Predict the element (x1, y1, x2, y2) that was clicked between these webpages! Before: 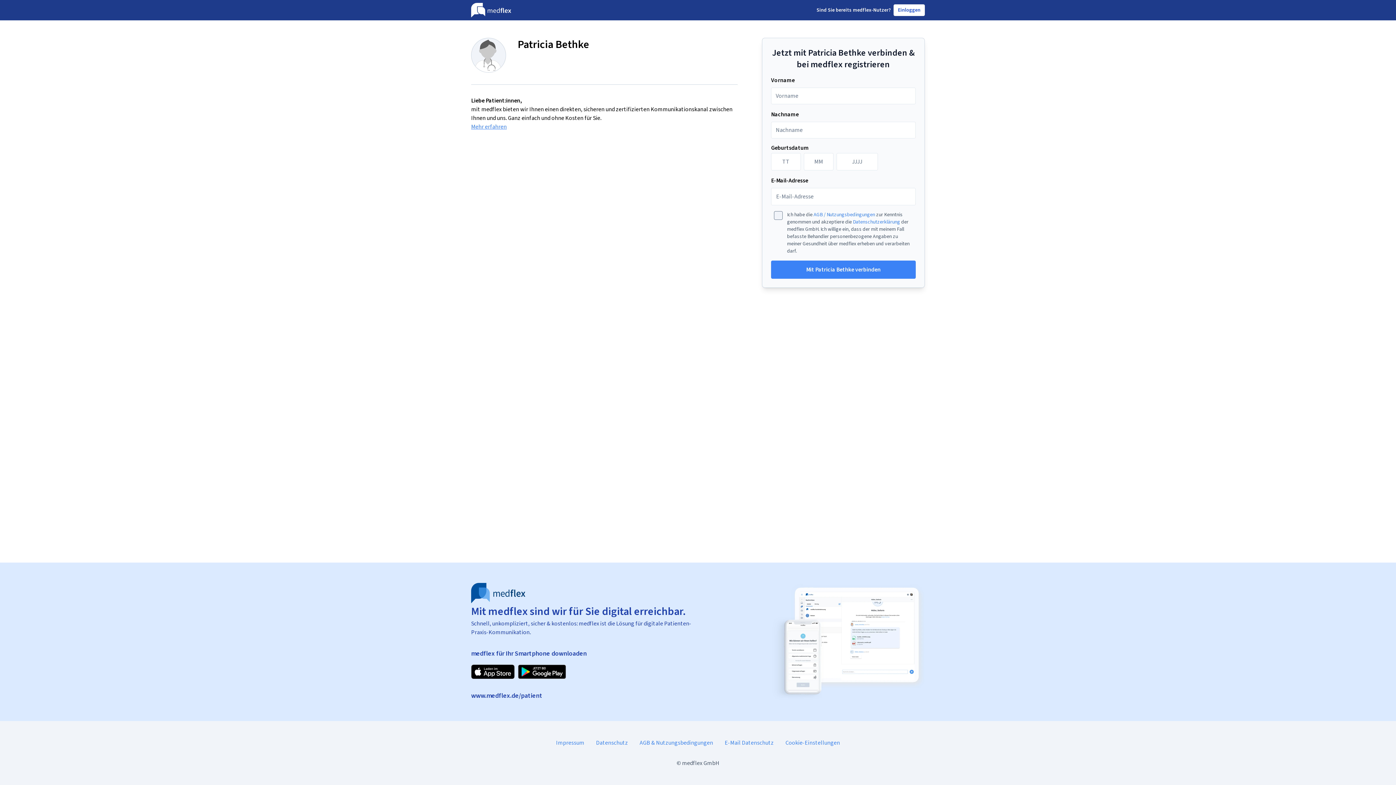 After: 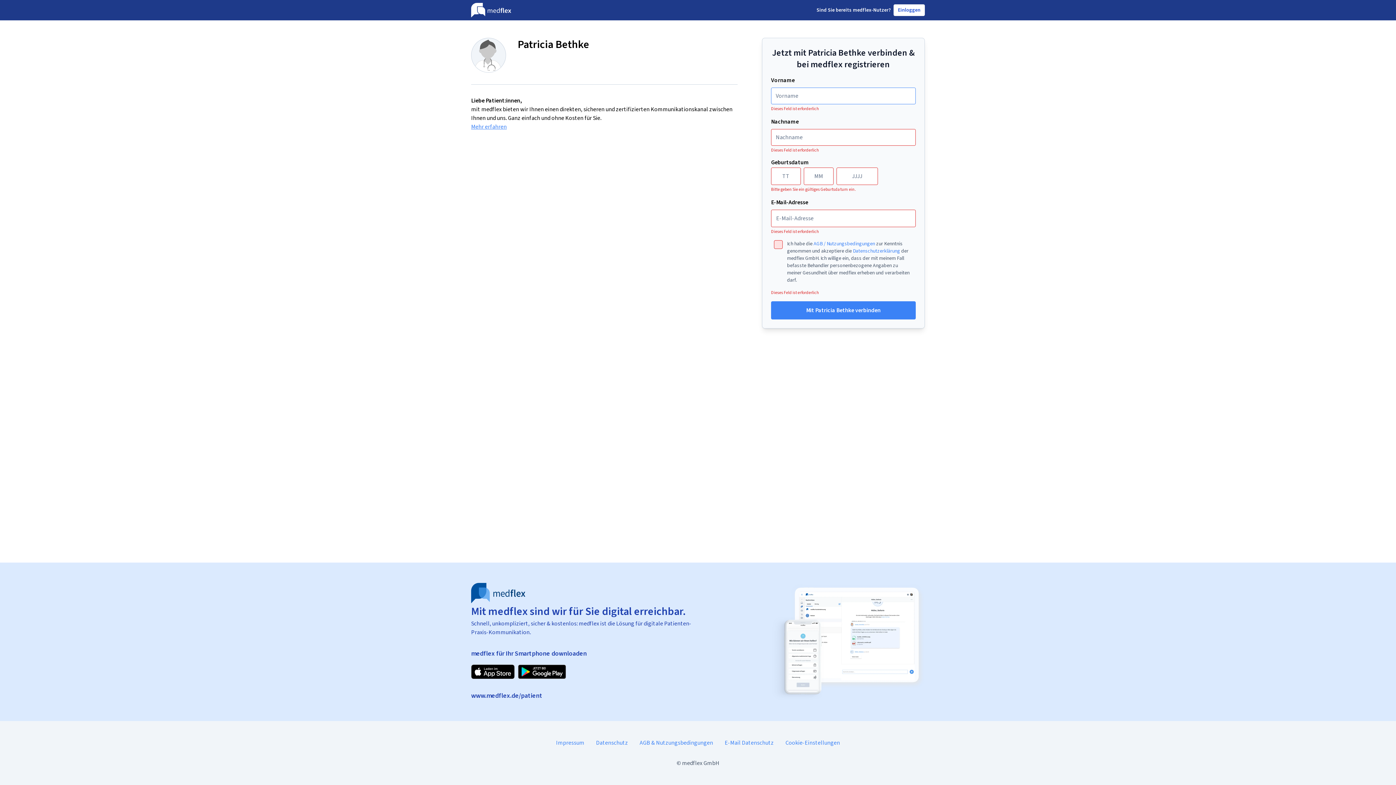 Action: bbox: (771, 260, 916, 278) label: Mit Patricia Bethke verbinden